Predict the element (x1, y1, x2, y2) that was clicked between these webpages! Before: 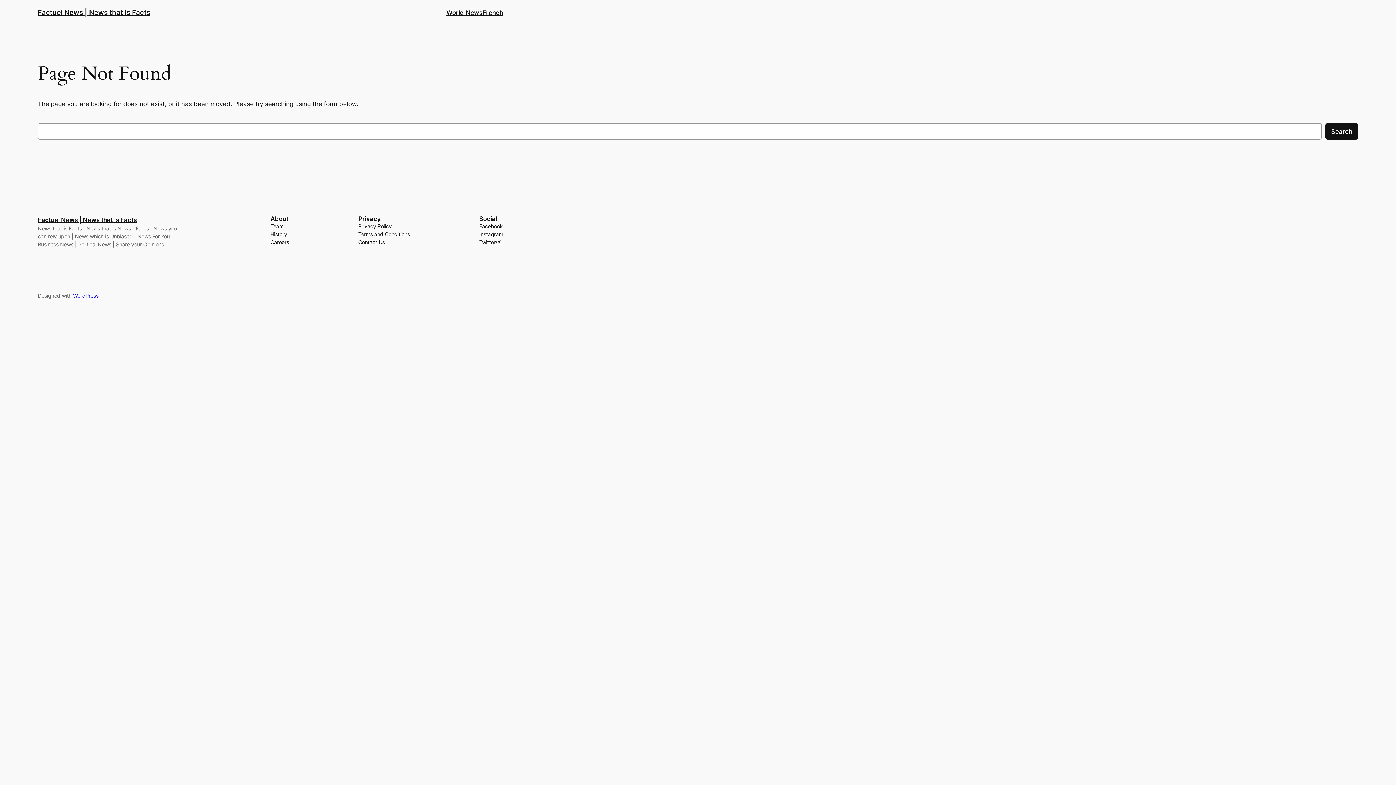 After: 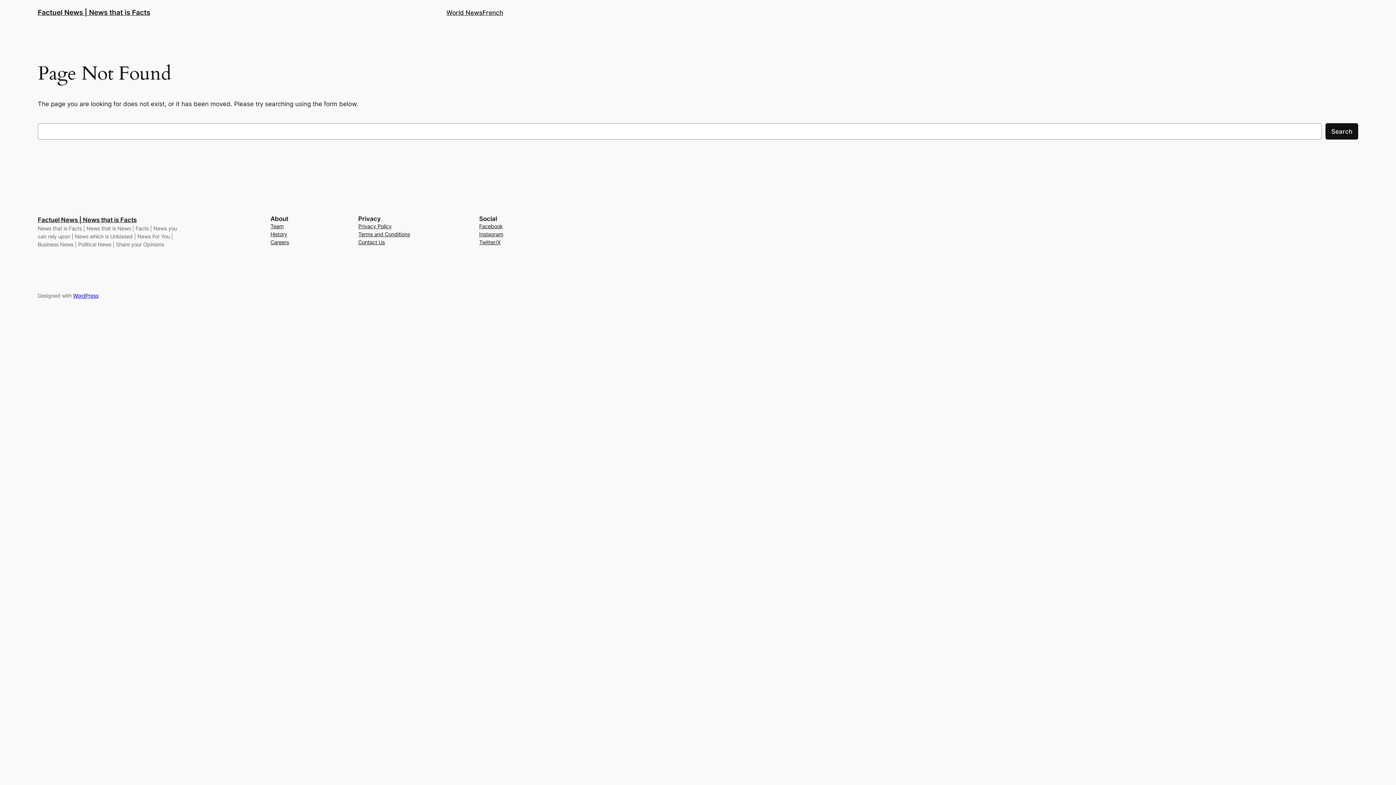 Action: bbox: (358, 230, 410, 238) label: Terms and Conditions